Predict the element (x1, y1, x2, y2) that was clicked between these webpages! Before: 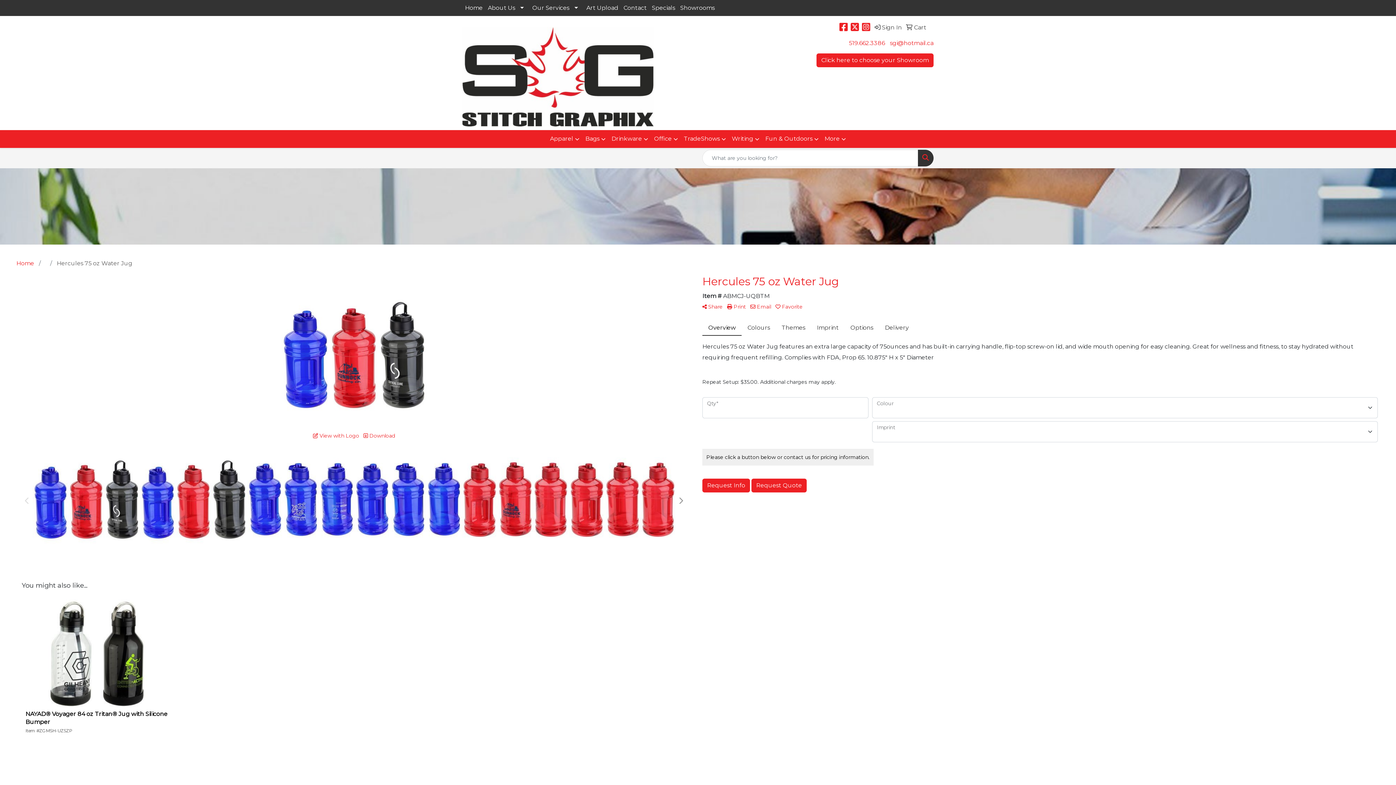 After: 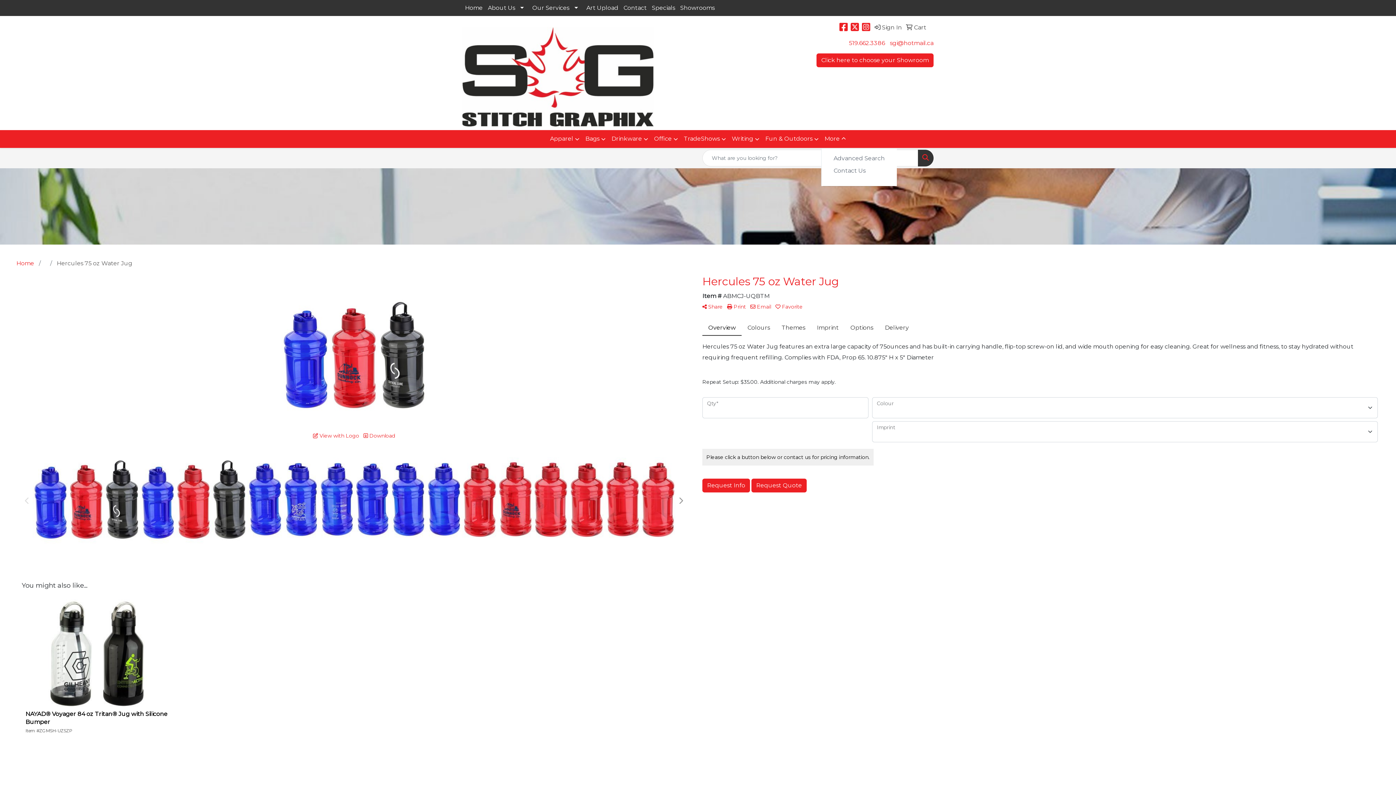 Action: label: More bbox: (821, 130, 849, 147)